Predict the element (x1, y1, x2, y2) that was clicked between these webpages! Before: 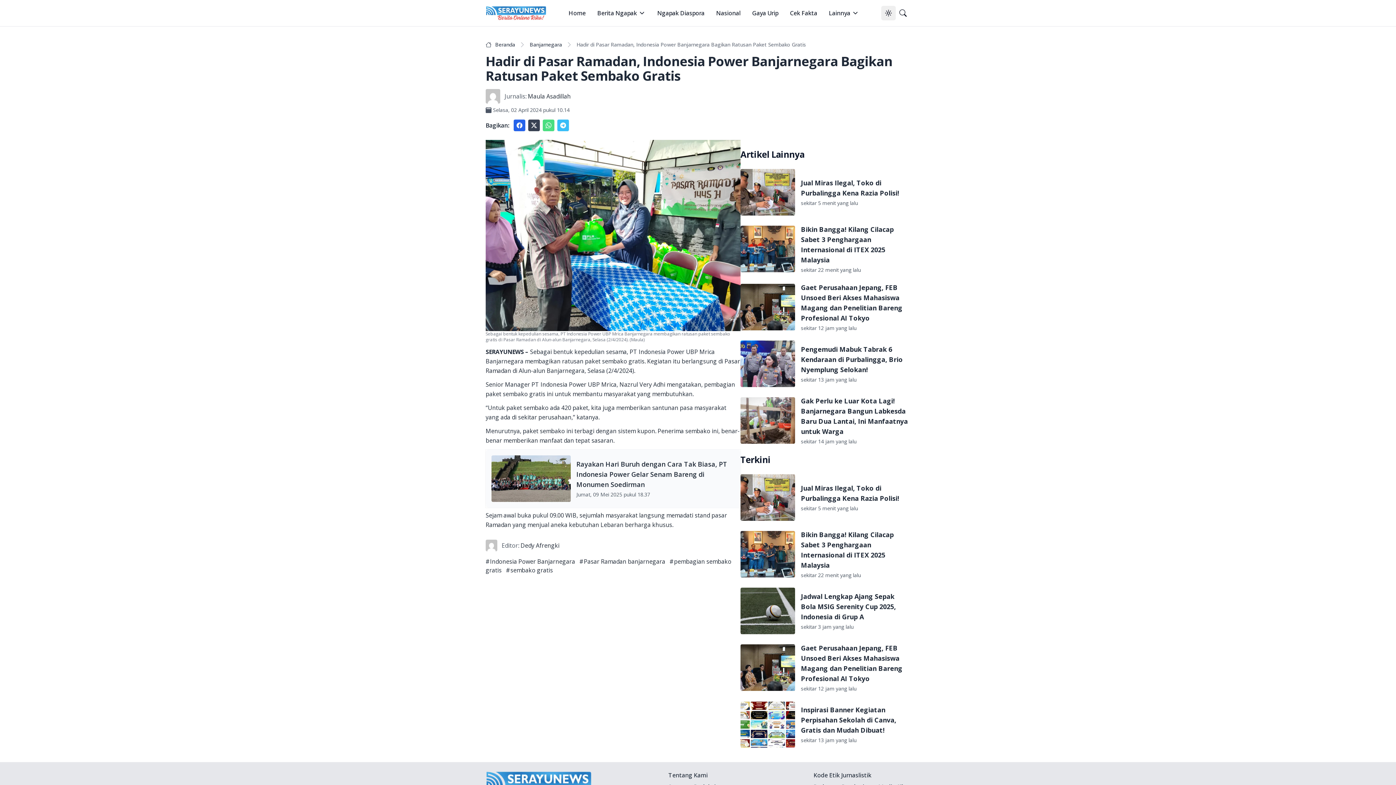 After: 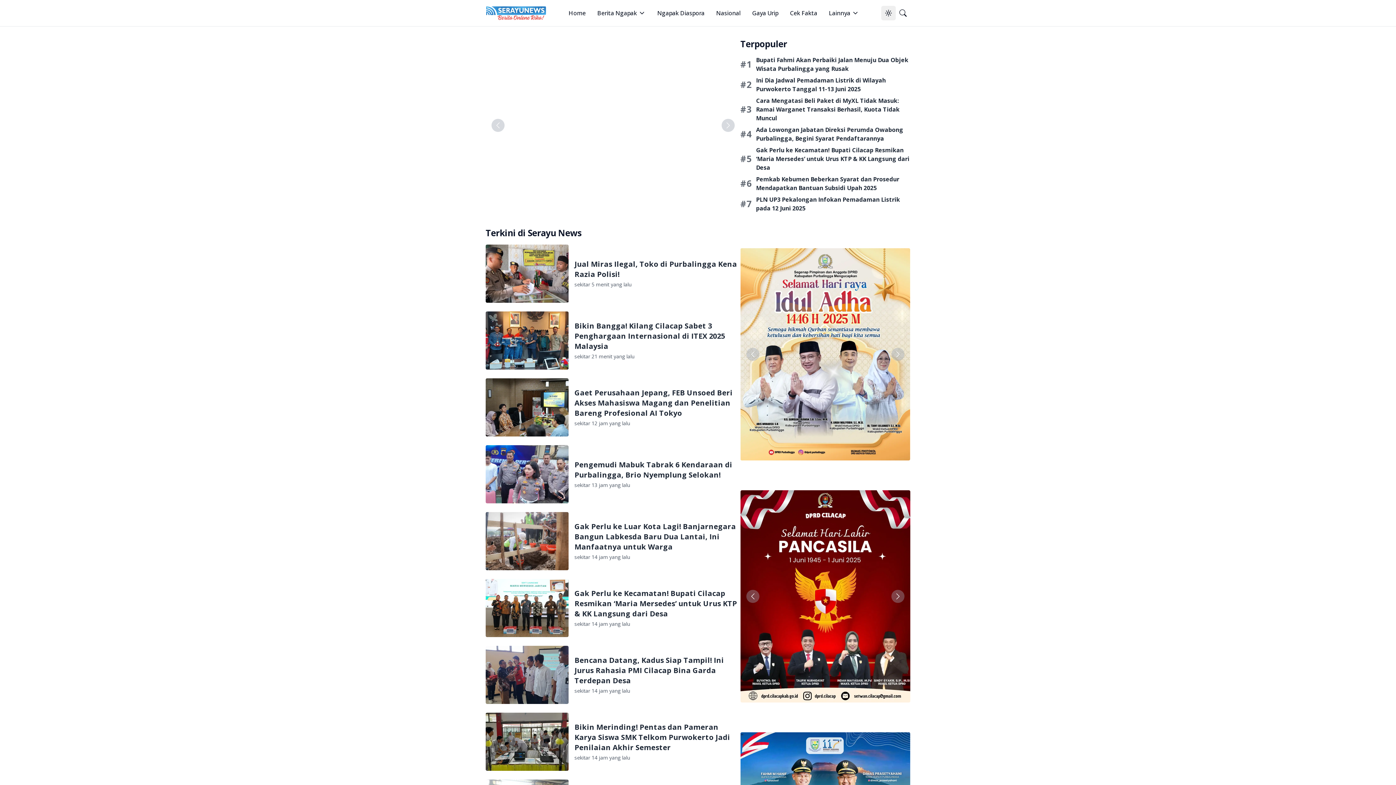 Action: bbox: (485, 41, 515, 48) label: Beranda